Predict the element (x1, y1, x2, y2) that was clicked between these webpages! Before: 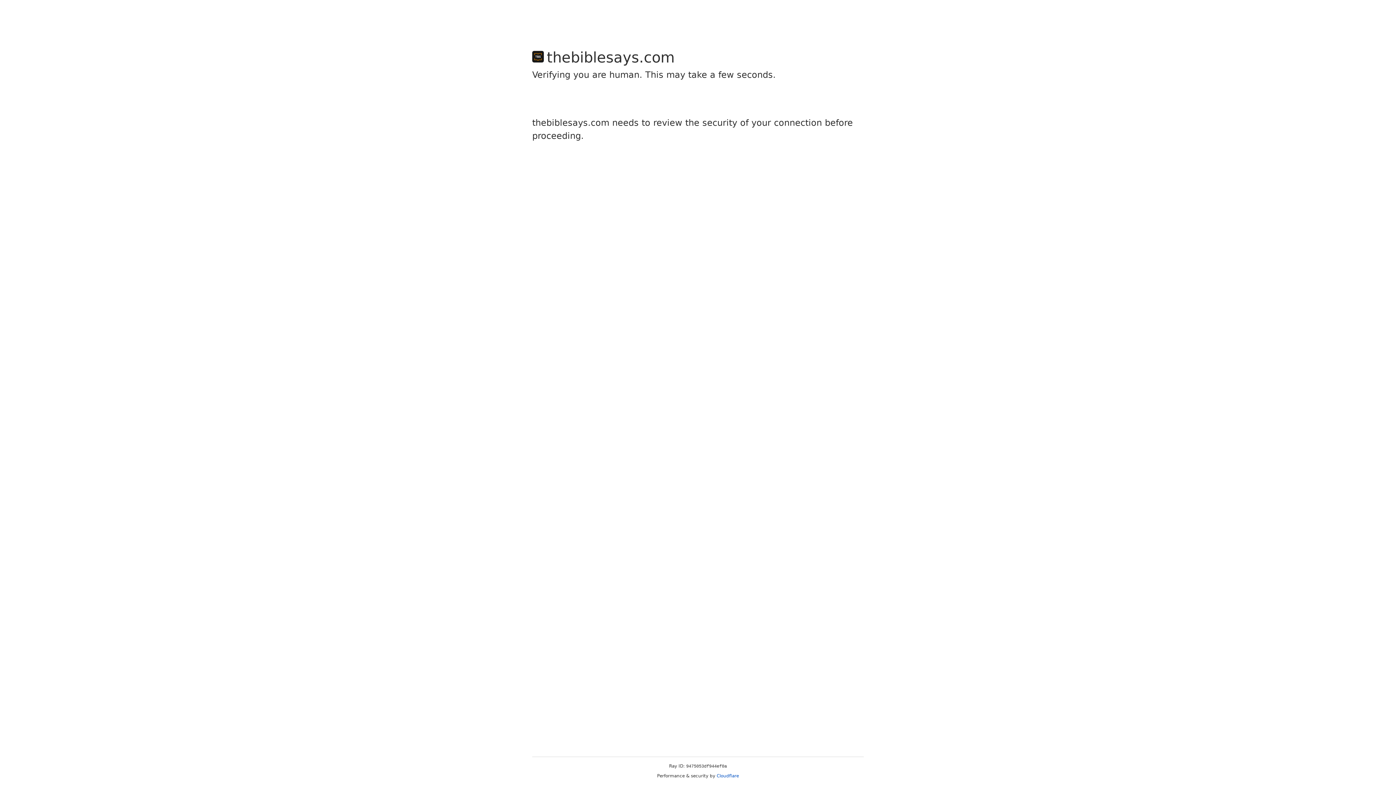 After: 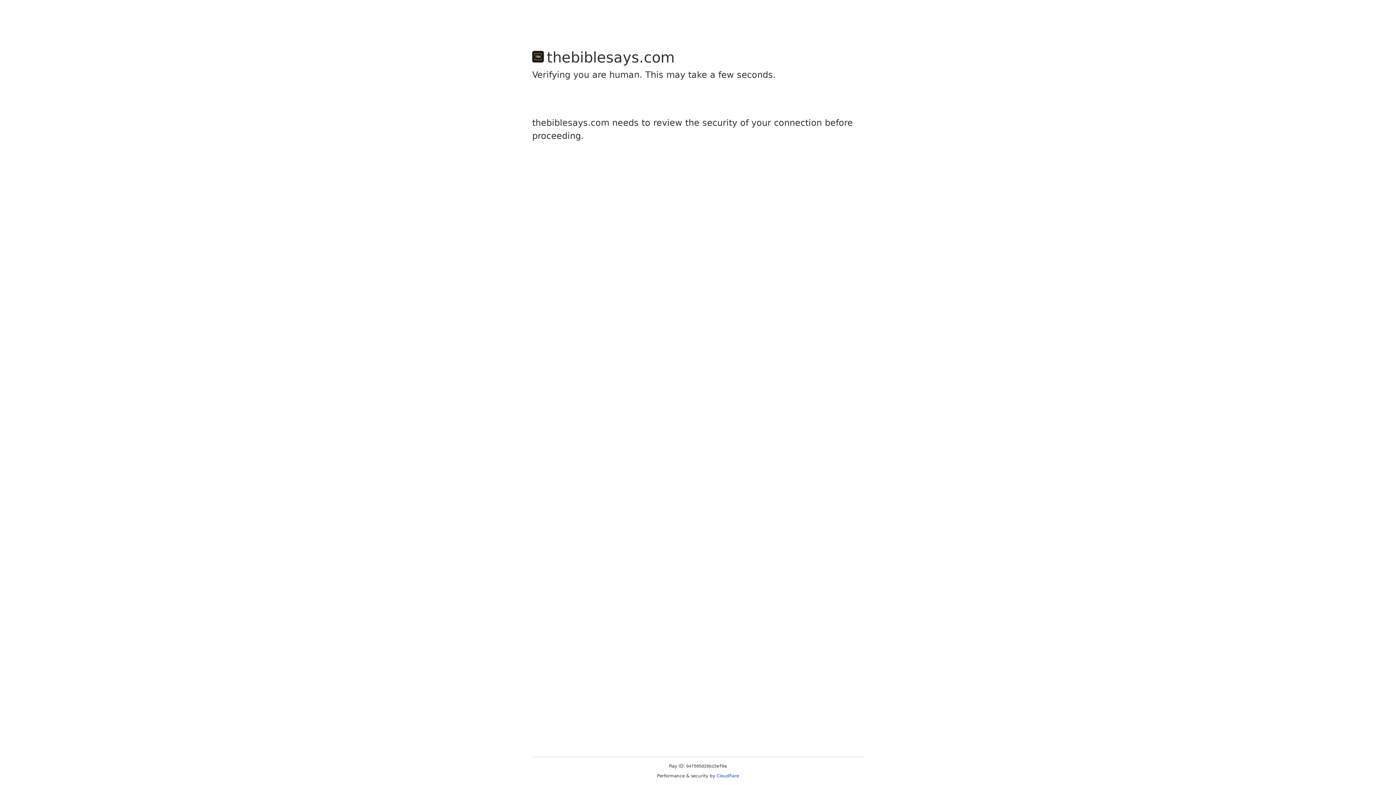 Action: bbox: (716, 773, 739, 778) label: Cloudflare